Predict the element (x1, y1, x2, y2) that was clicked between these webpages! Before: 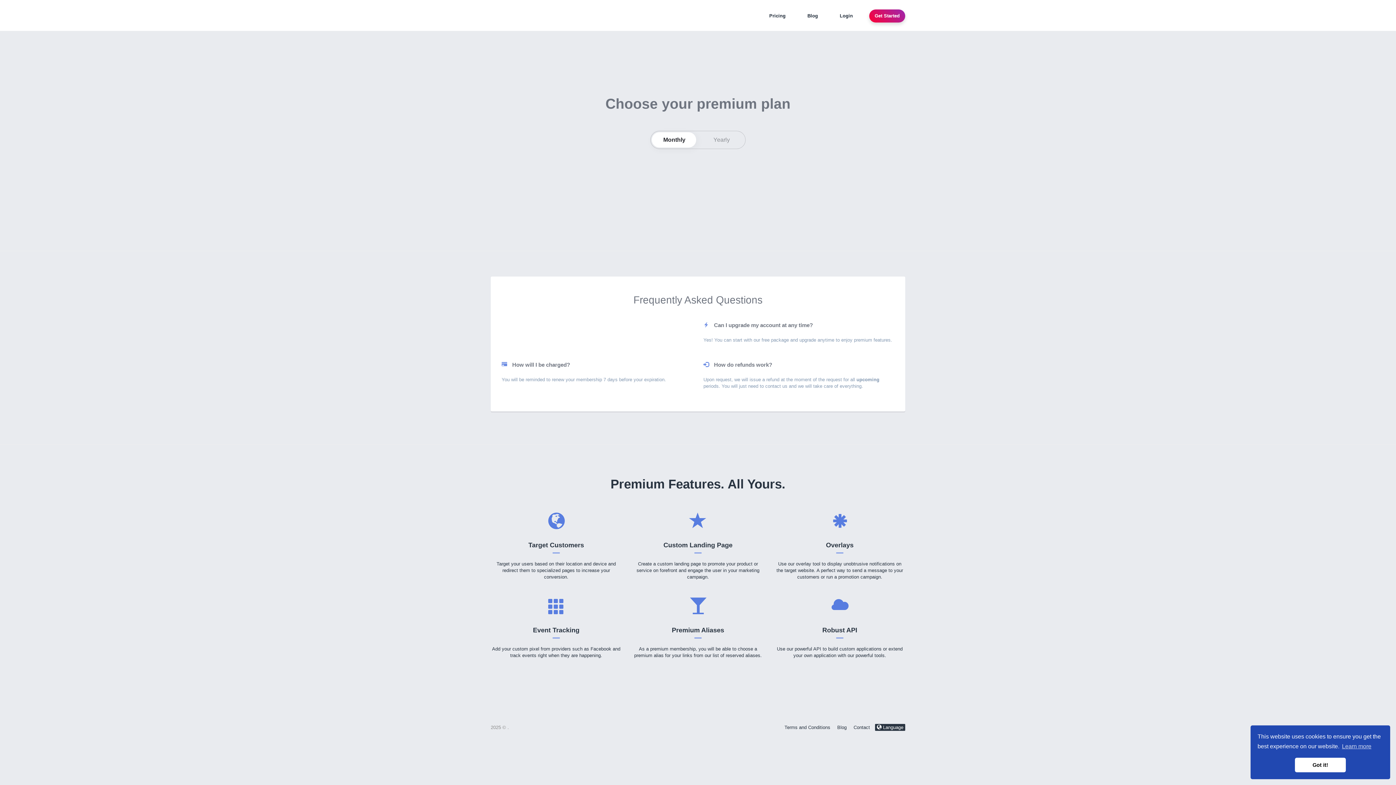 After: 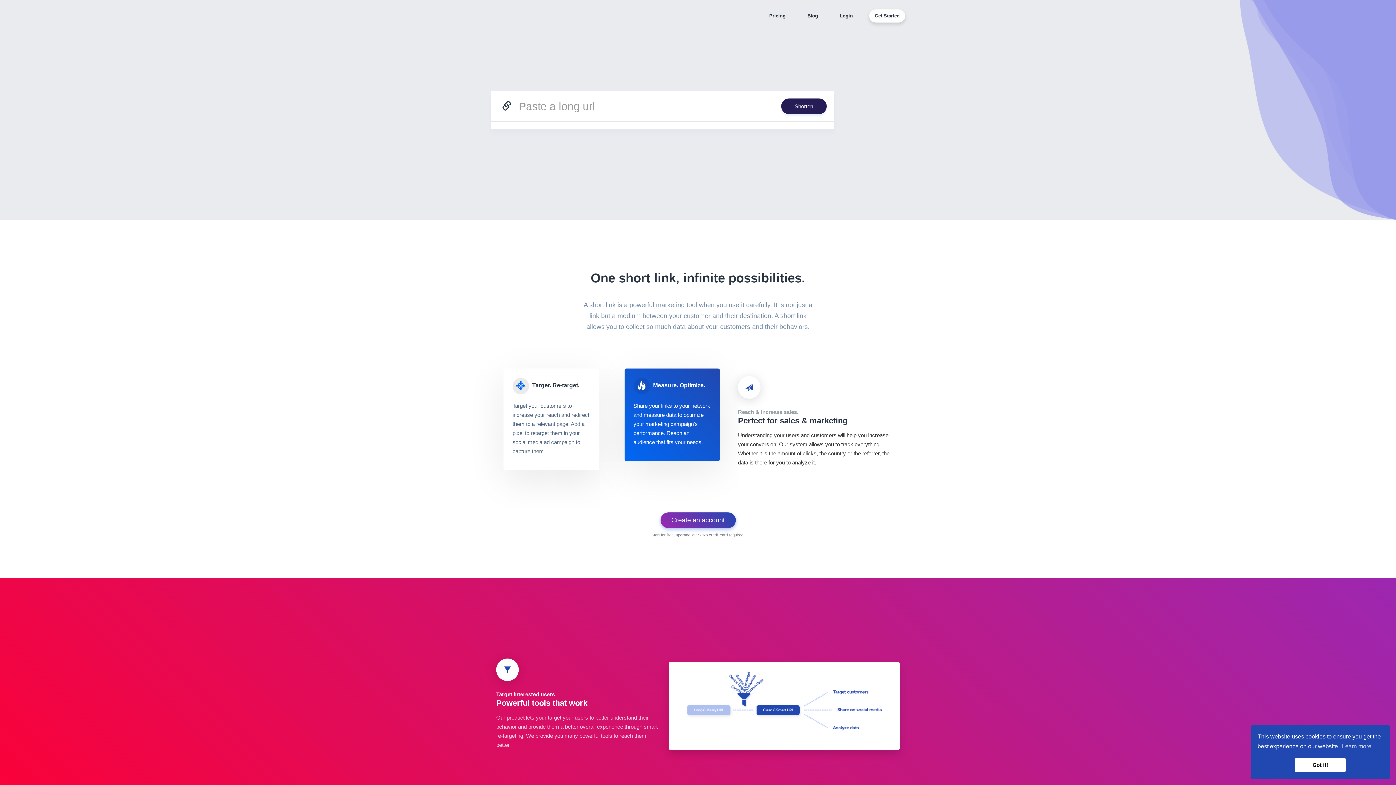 Action: bbox: (485, 5, 496, 24)